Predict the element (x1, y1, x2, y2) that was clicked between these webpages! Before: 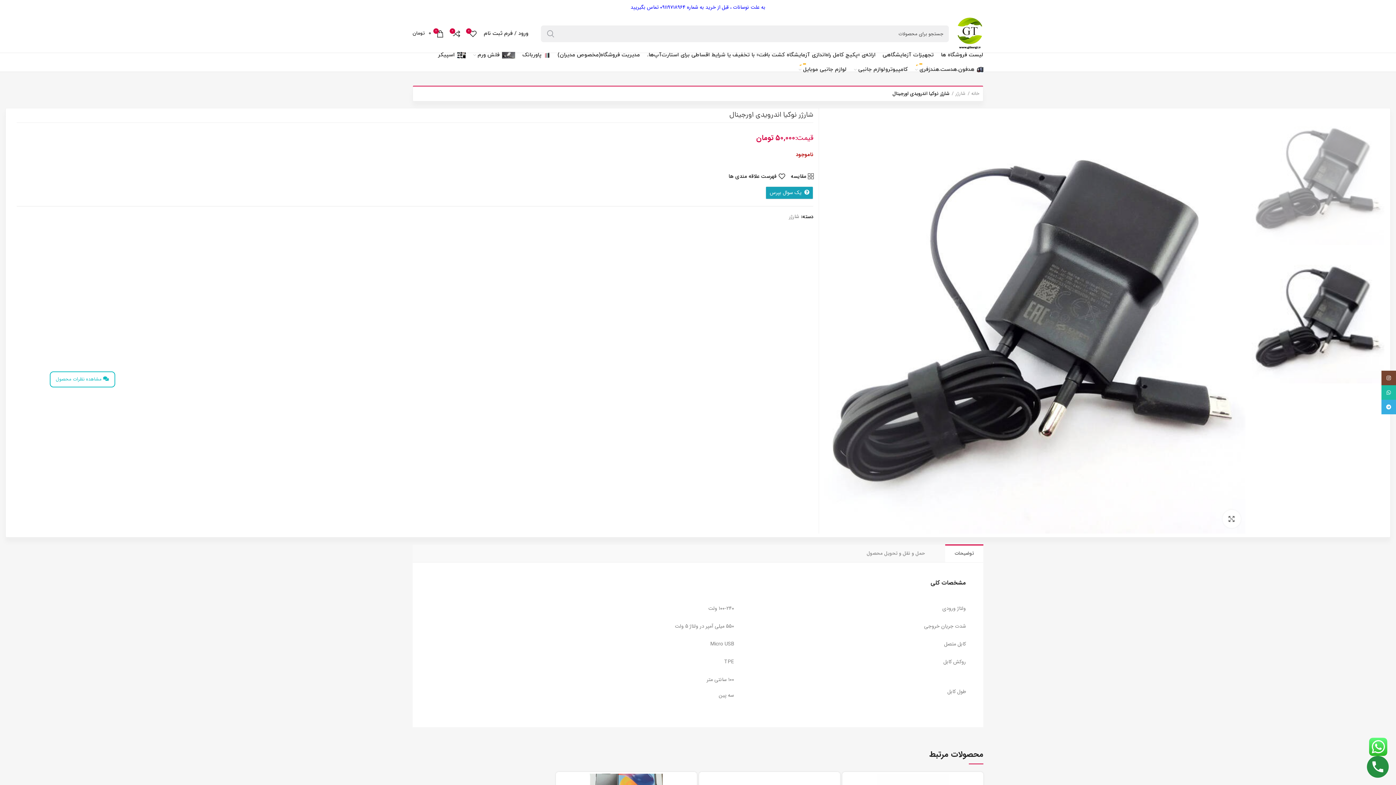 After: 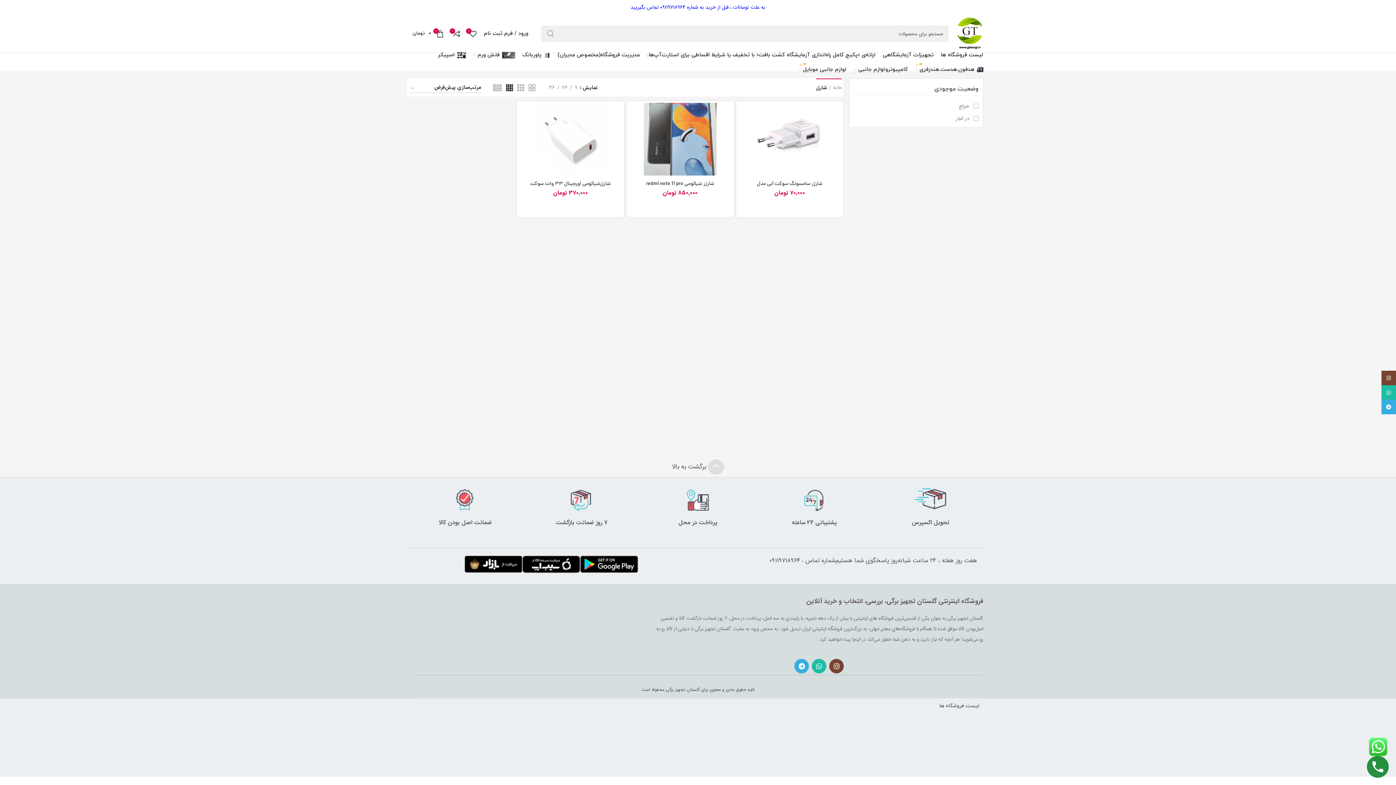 Action: label: شارژر bbox: (952, 90, 965, 97)